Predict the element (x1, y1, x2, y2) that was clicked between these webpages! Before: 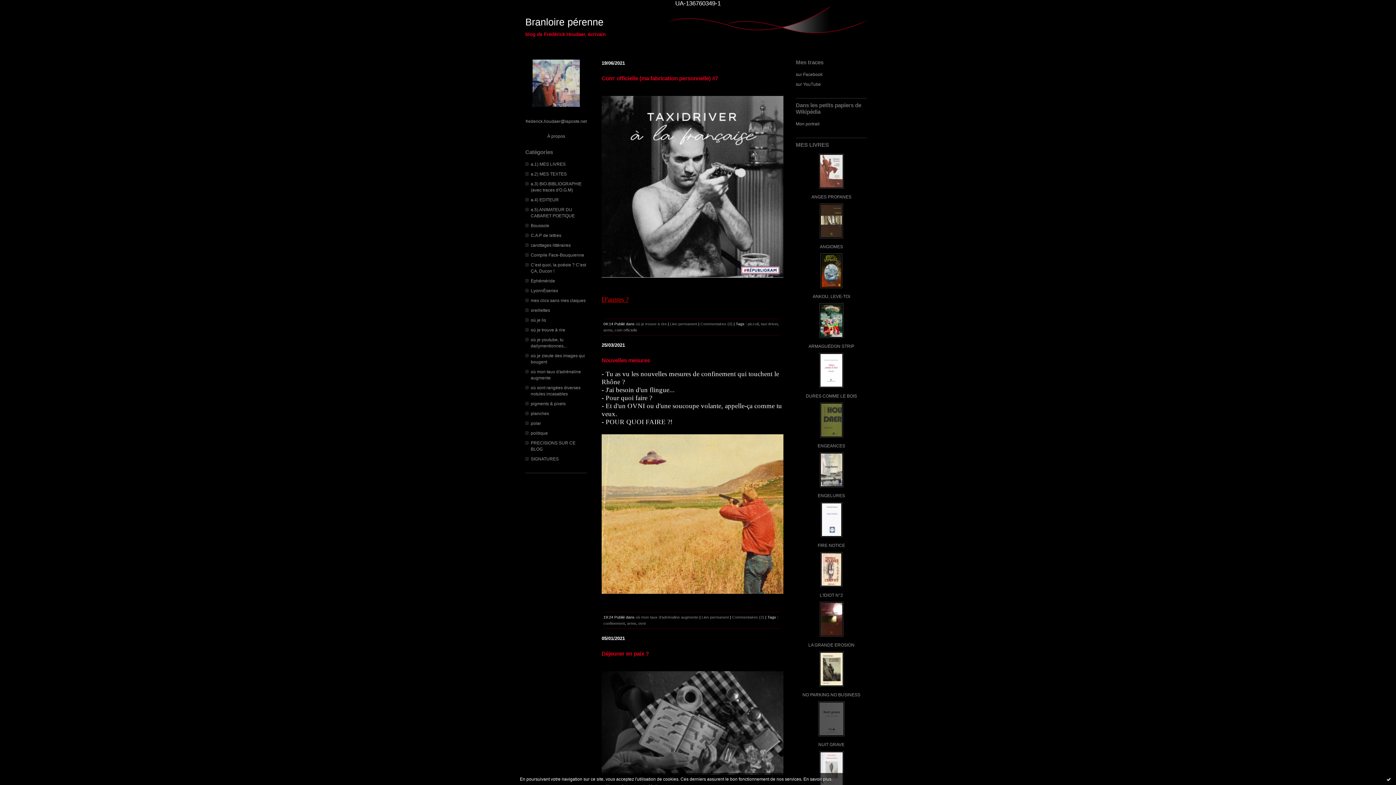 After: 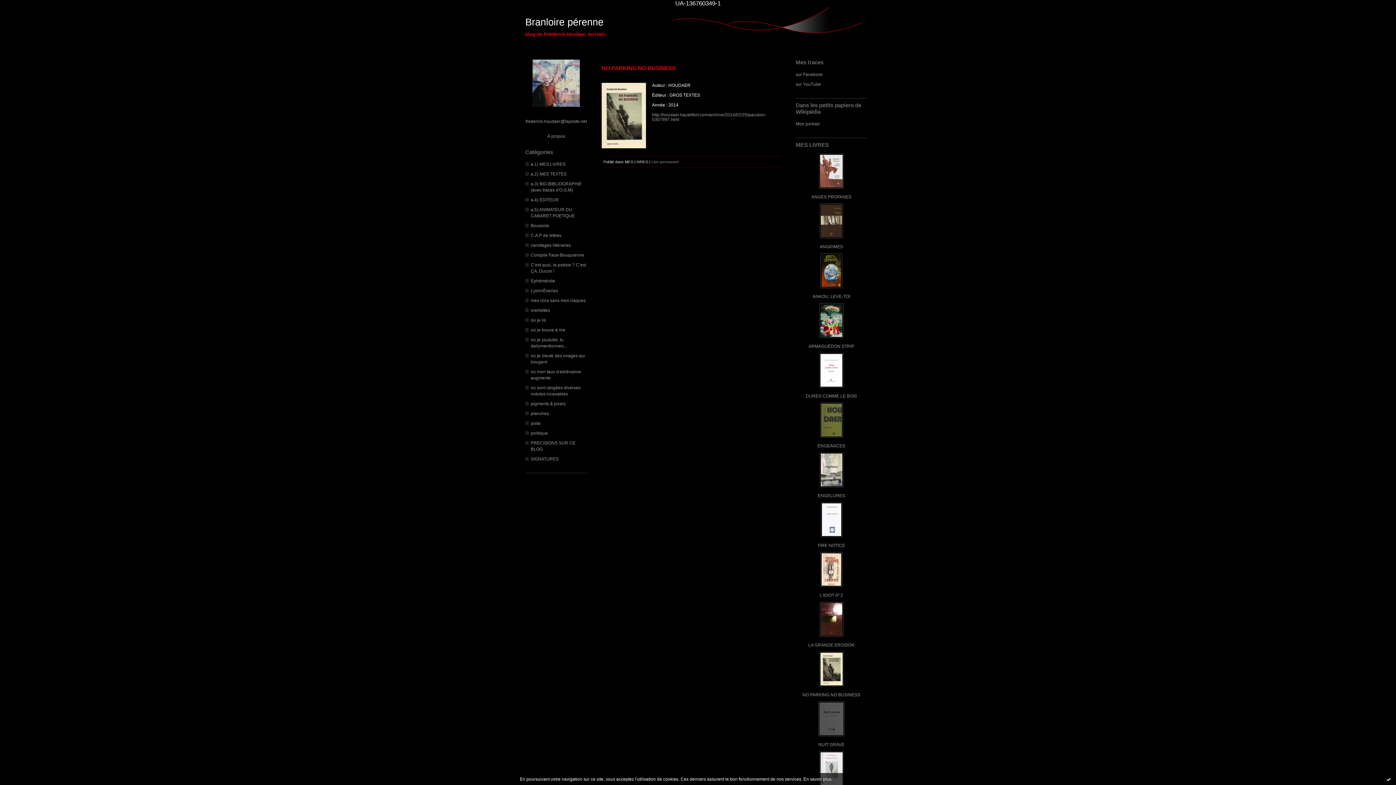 Action: bbox: (819, 682, 843, 687)